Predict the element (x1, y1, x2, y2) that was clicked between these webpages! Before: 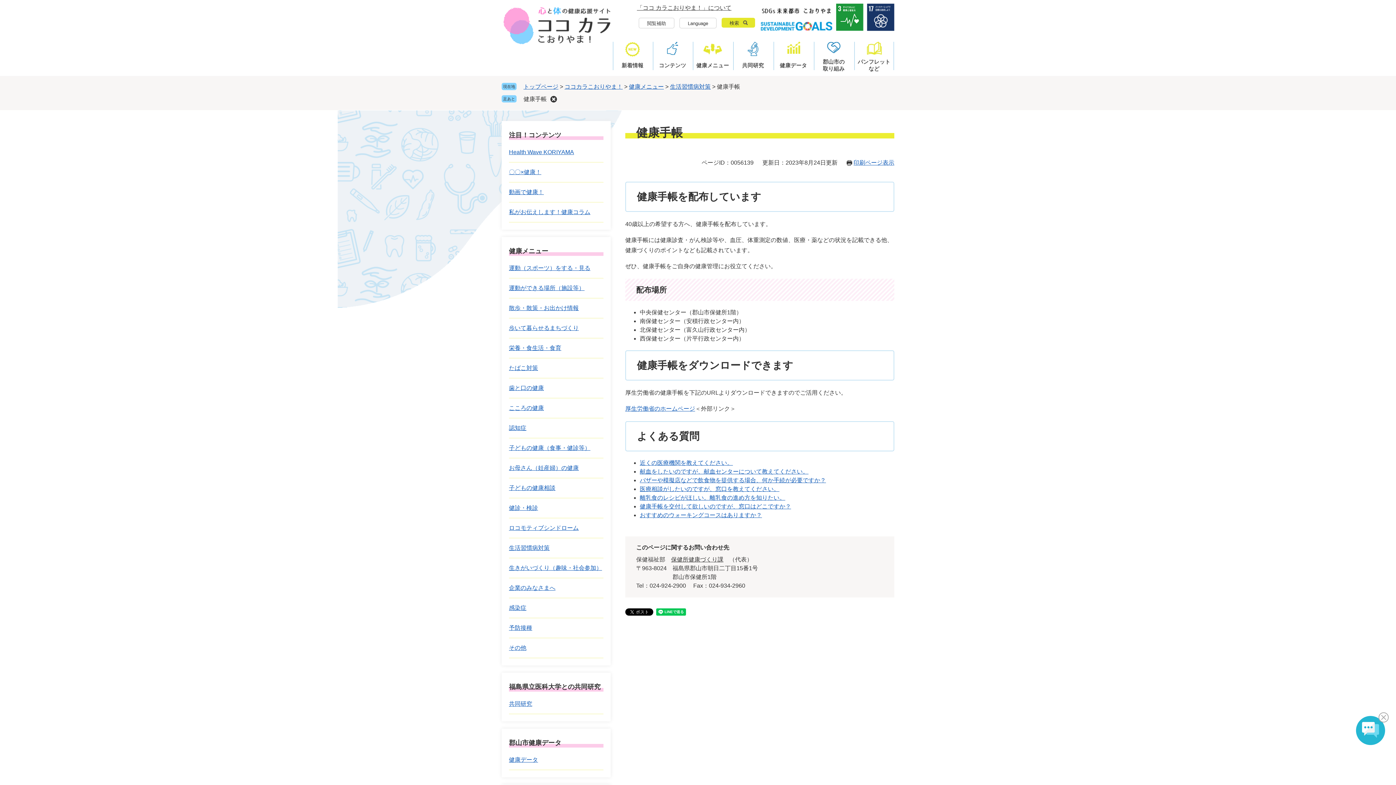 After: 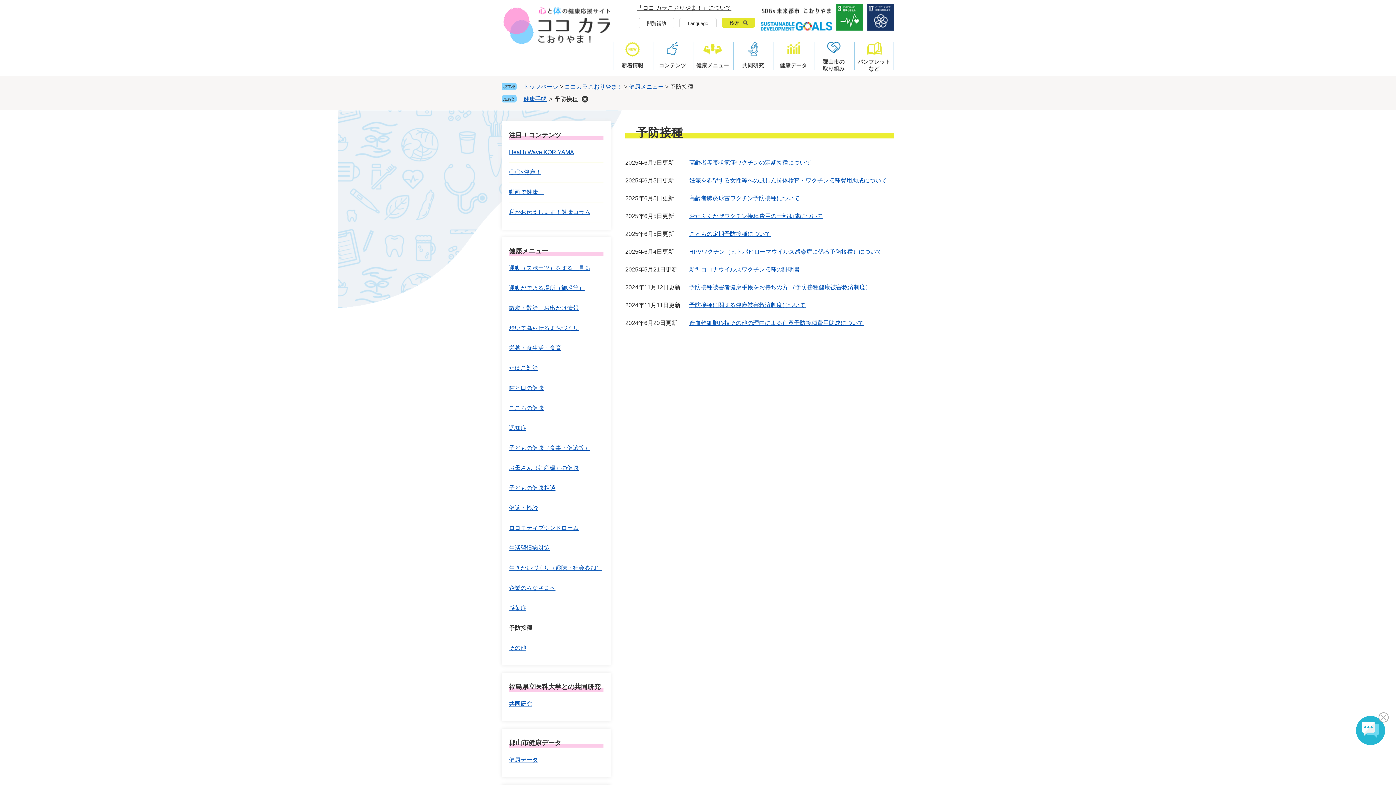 Action: bbox: (509, 625, 532, 631) label: 予防接種